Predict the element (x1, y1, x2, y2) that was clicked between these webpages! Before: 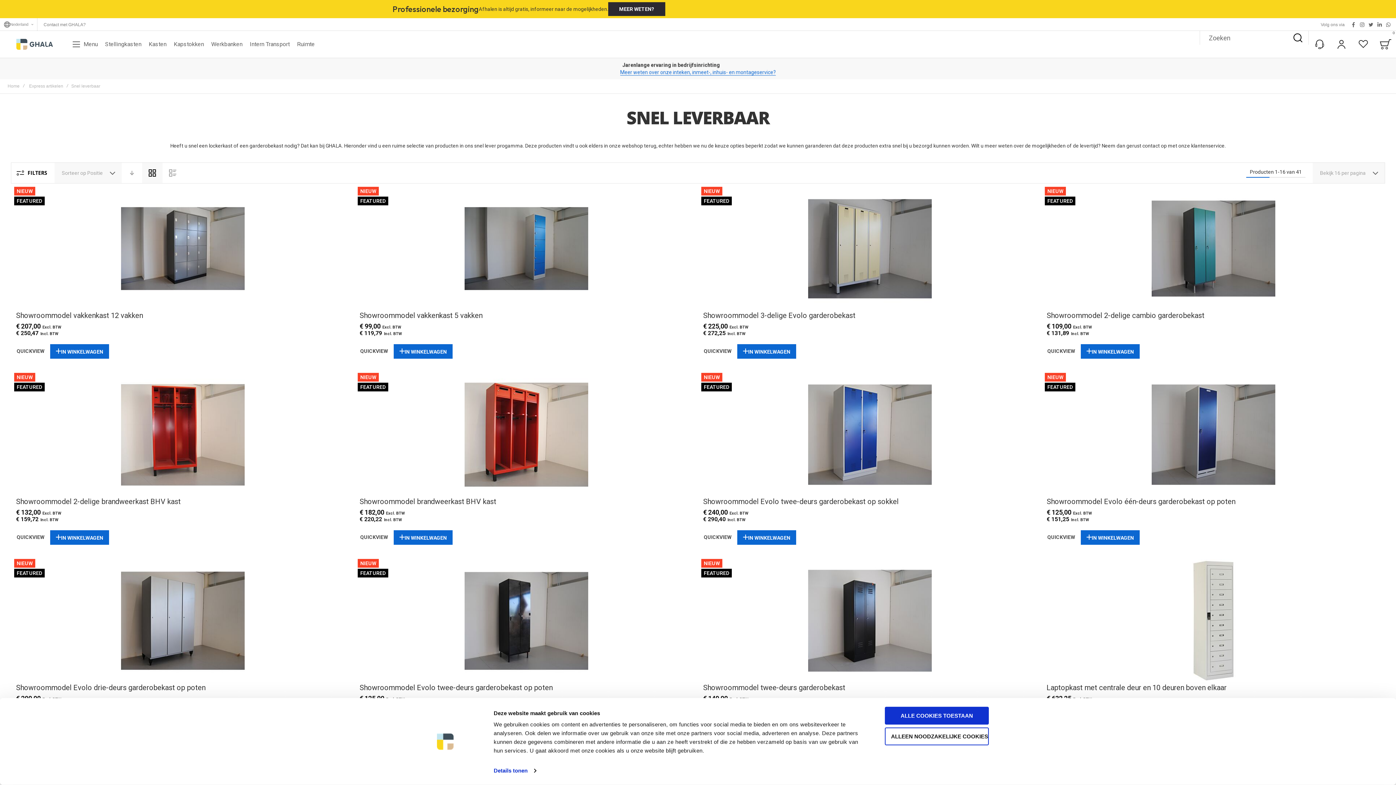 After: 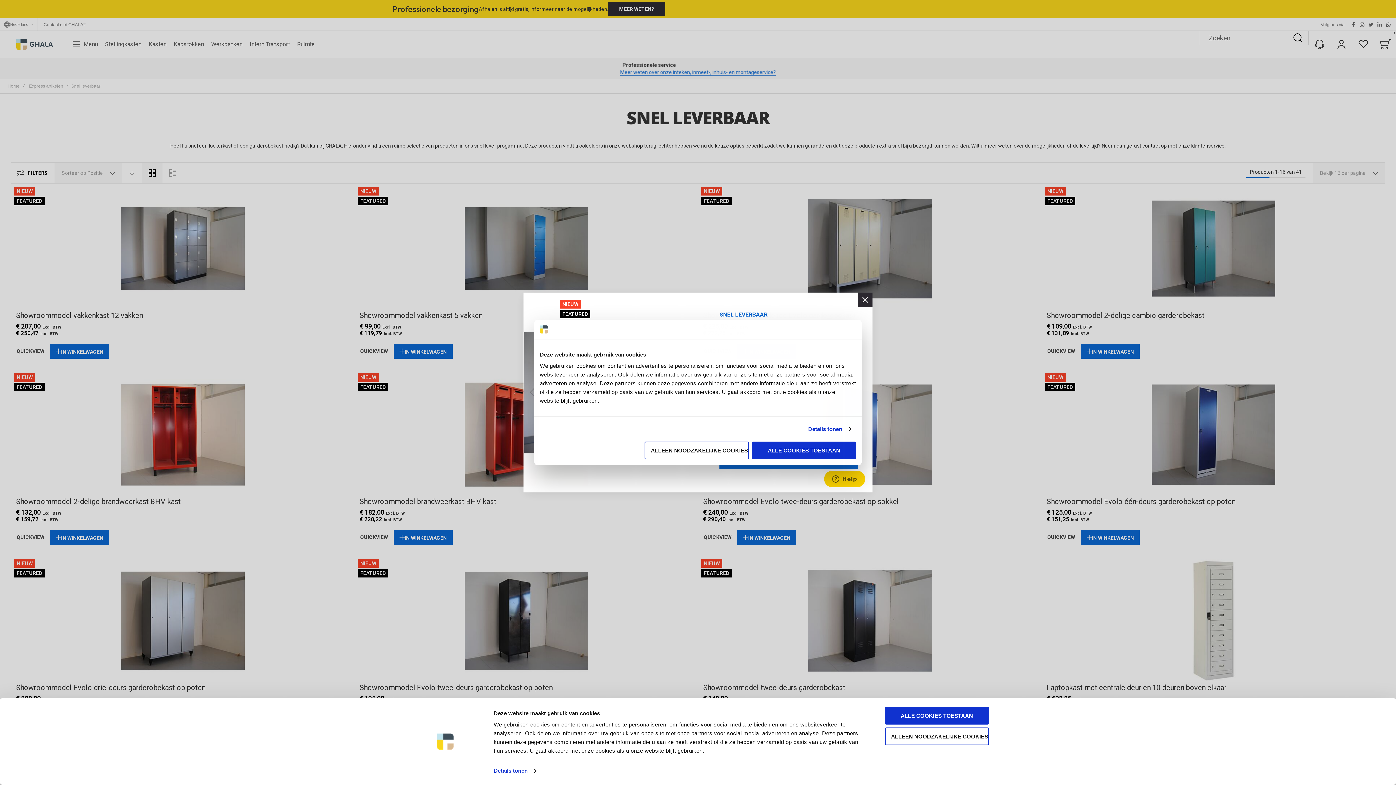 Action: label: QUICKVIEW bbox: (10, 344, 50, 358)